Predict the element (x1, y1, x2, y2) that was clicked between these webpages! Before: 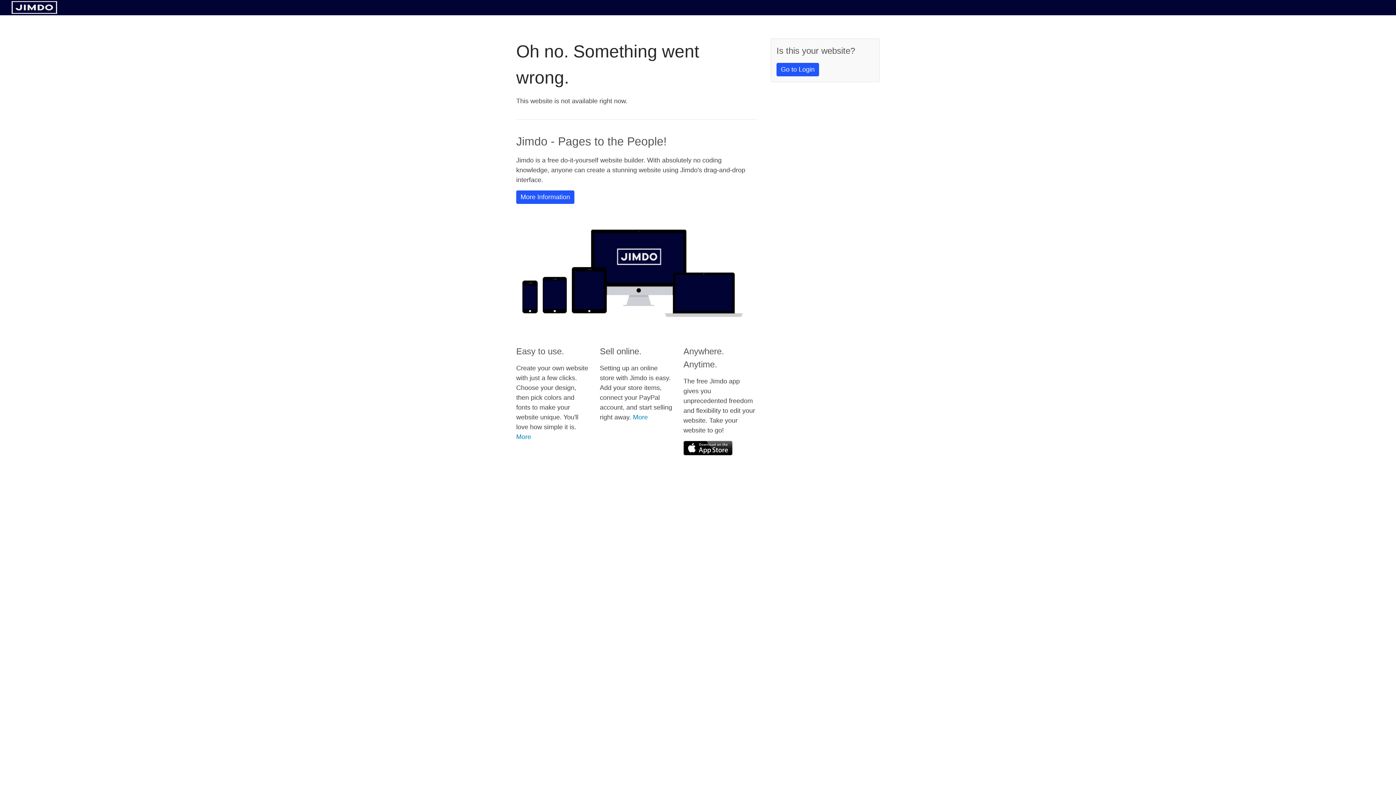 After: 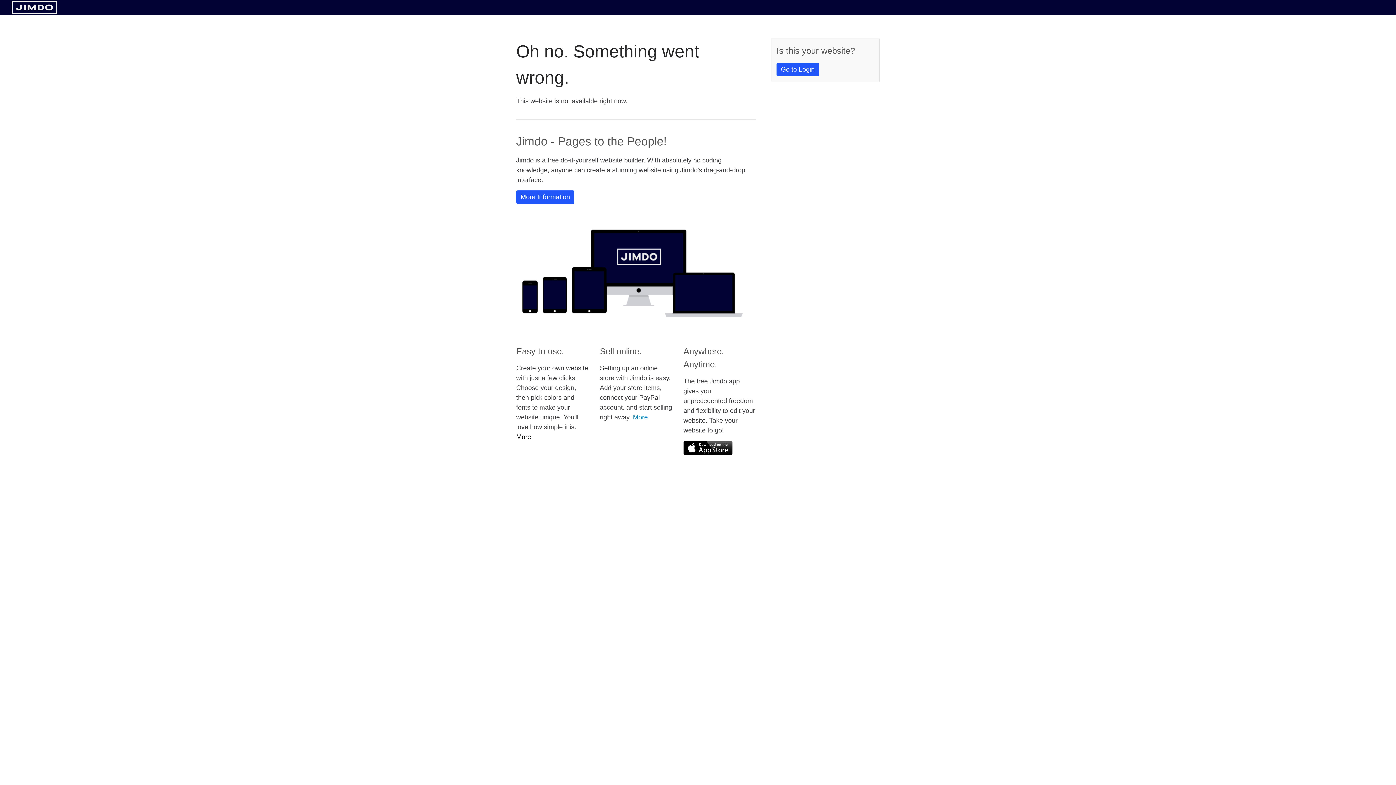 Action: bbox: (516, 433, 531, 440) label: More